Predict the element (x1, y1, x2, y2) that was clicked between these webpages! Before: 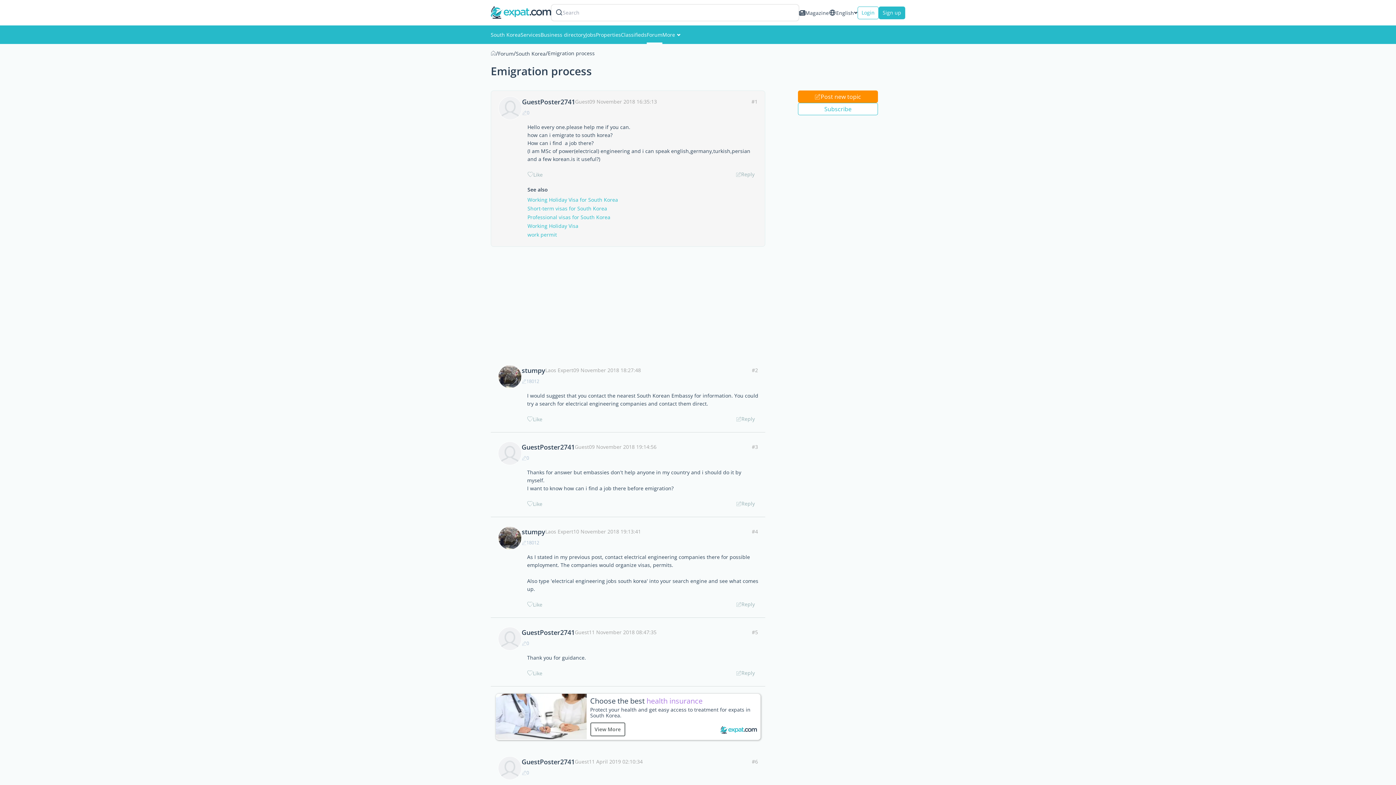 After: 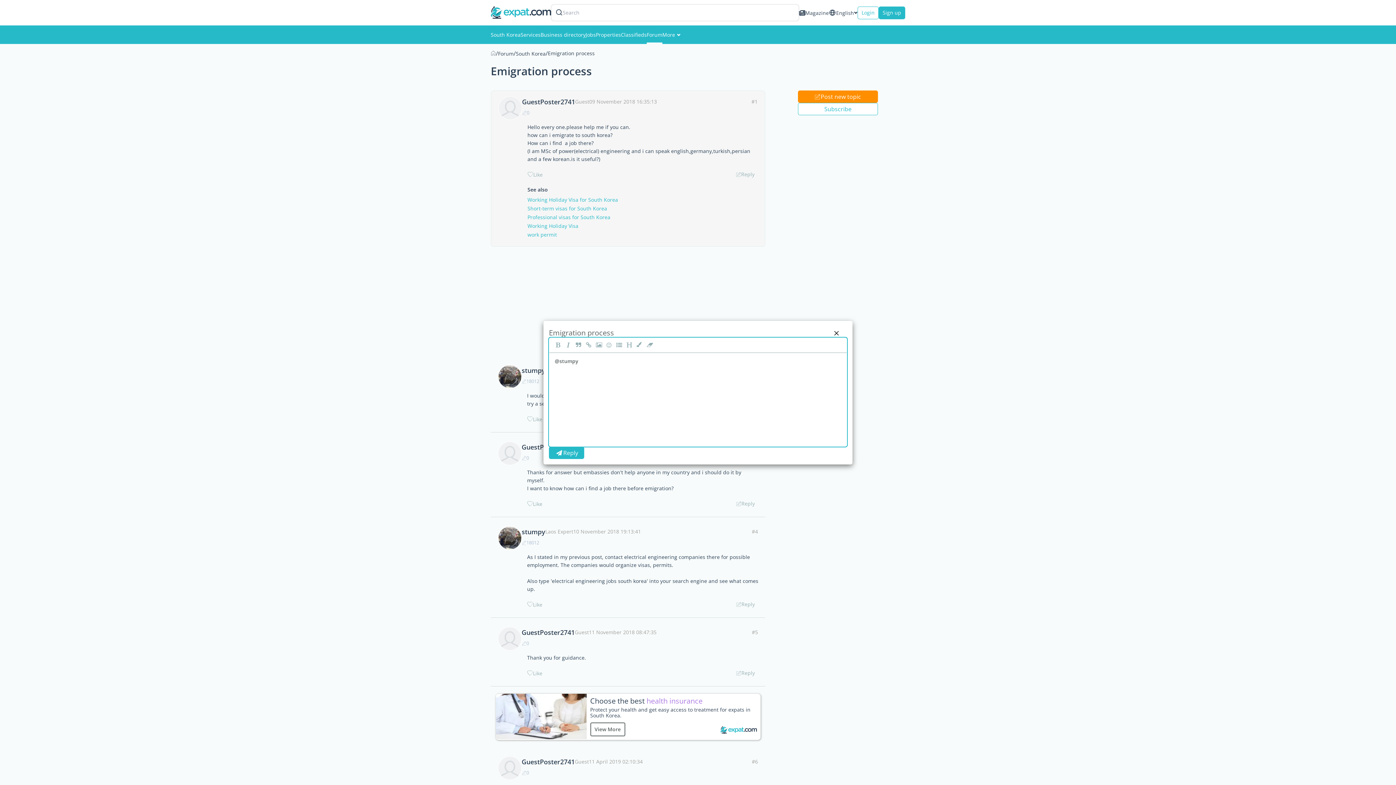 Action: bbox: (732, 600, 758, 608) label: Reply